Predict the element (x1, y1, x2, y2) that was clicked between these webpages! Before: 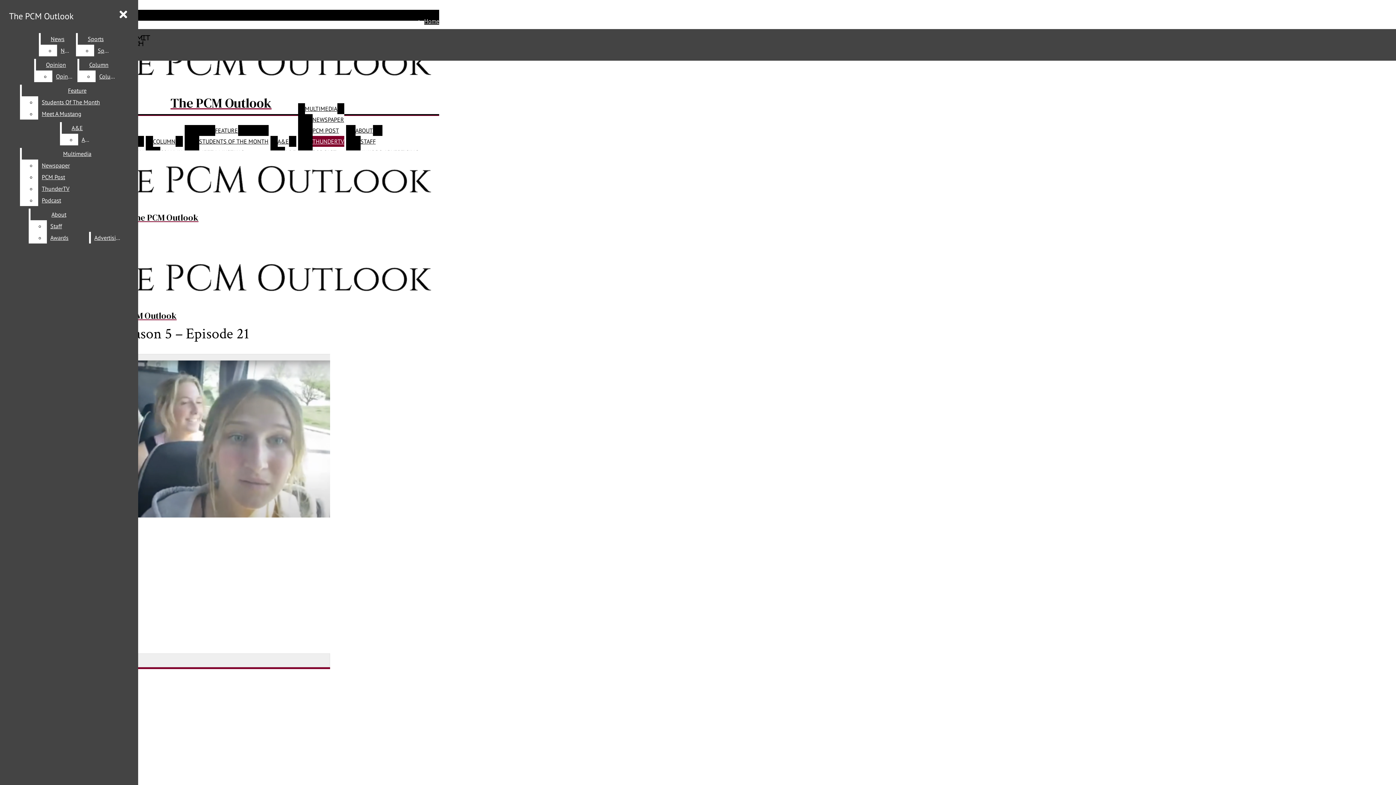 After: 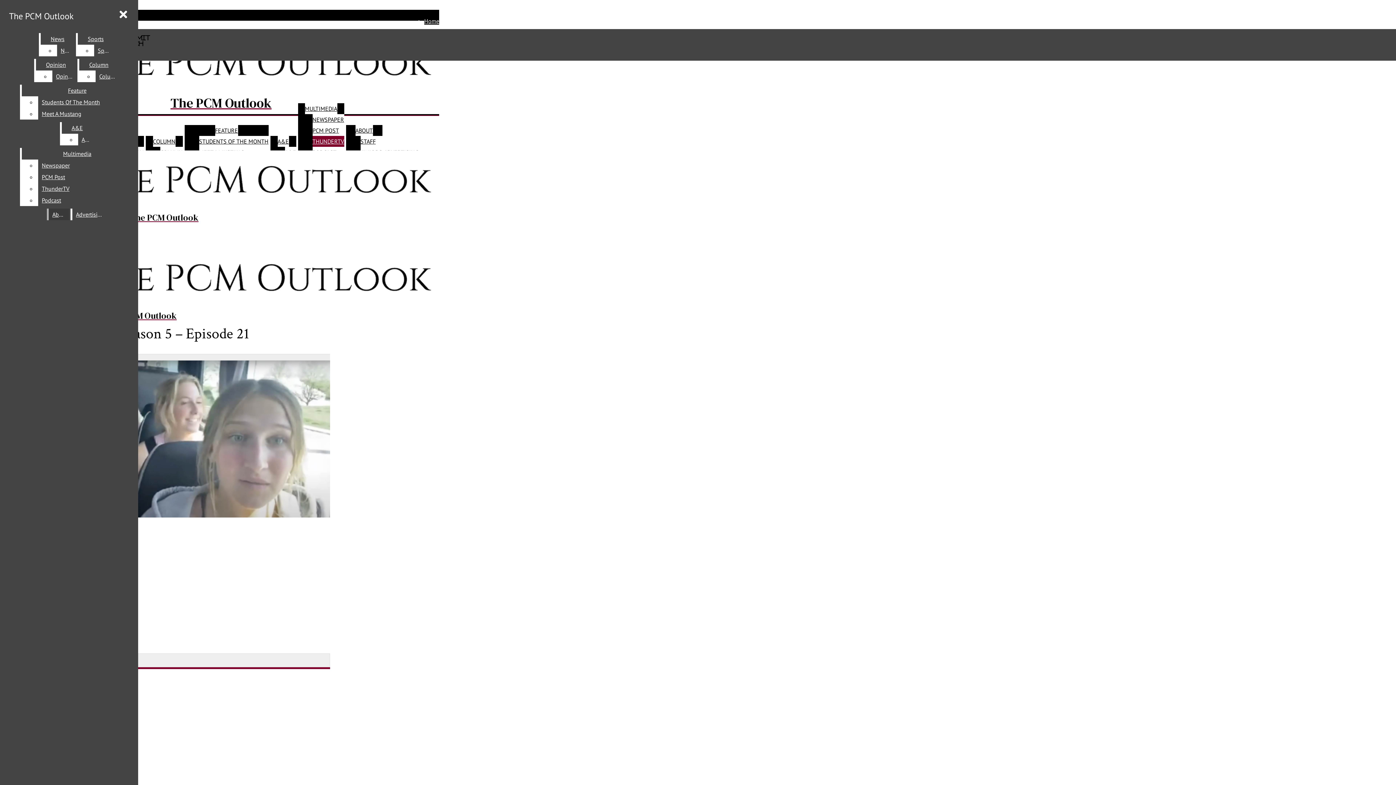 Action: bbox: (21, 148, 132, 159) label: Multimedia